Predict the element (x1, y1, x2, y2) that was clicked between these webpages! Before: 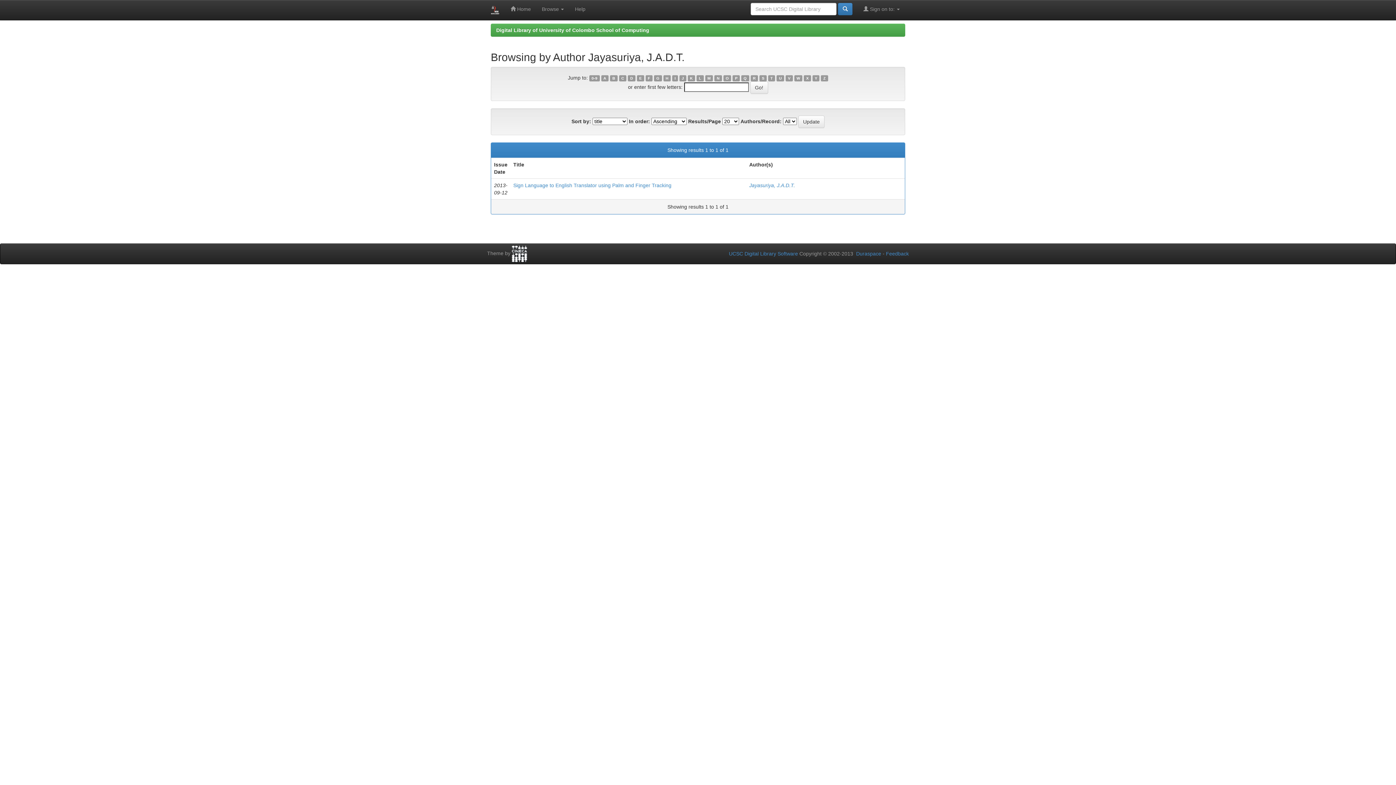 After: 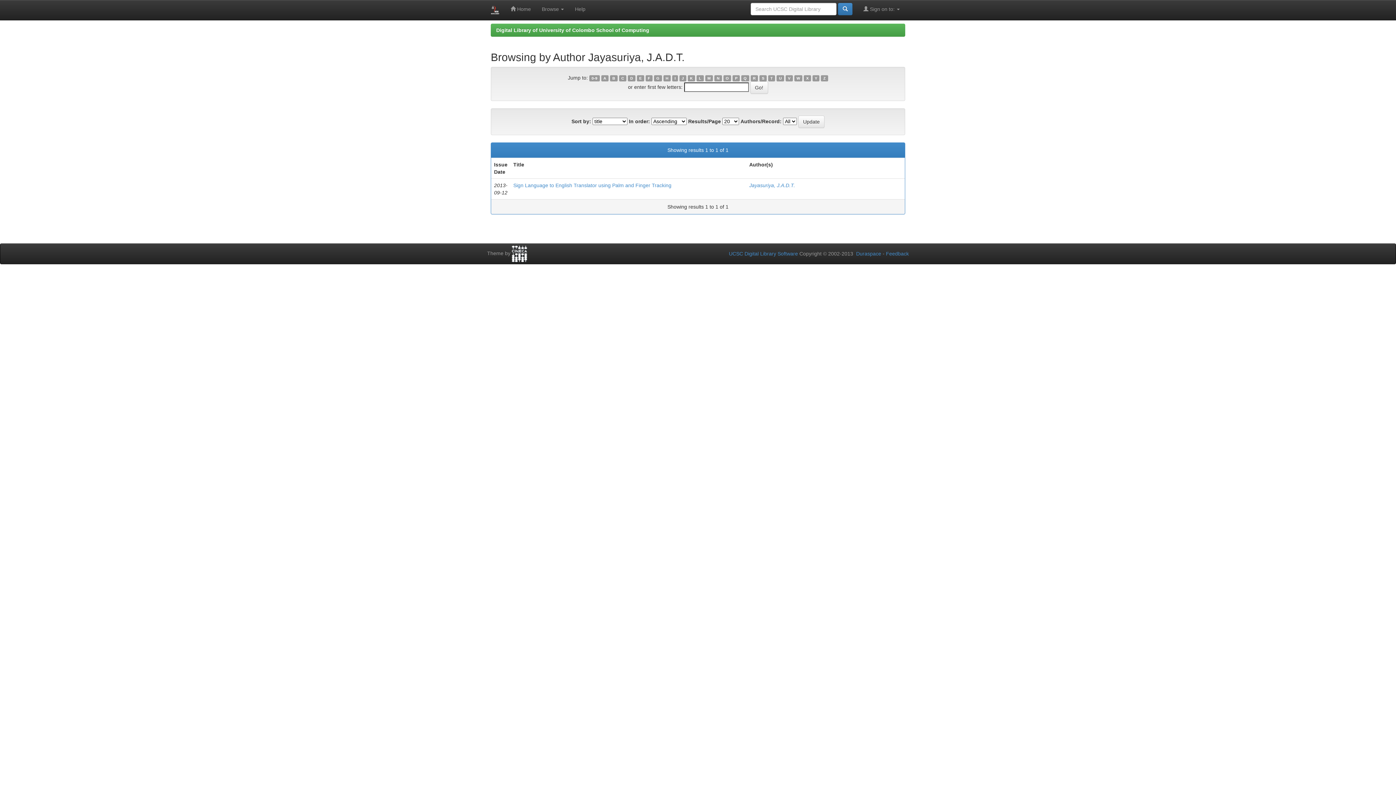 Action: label: B bbox: (610, 75, 617, 81)